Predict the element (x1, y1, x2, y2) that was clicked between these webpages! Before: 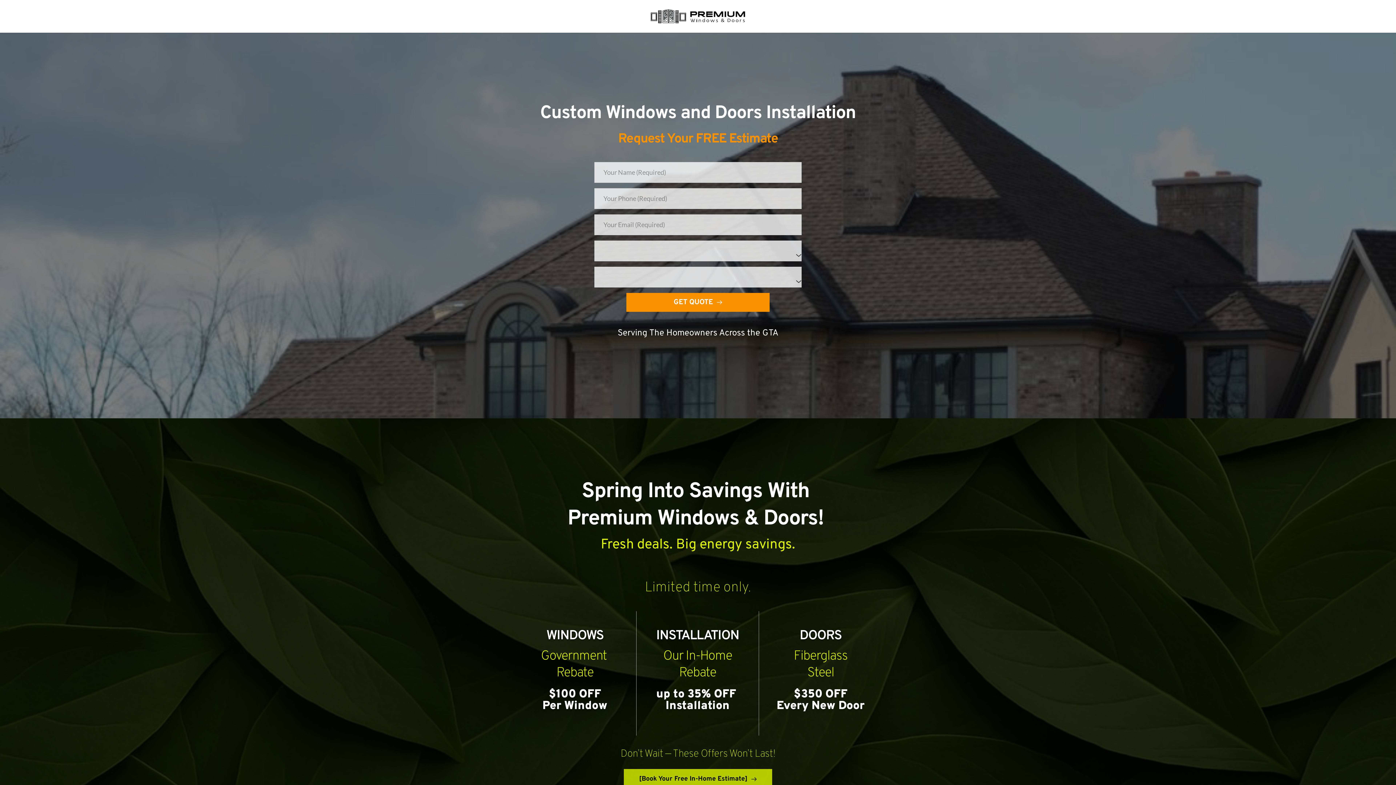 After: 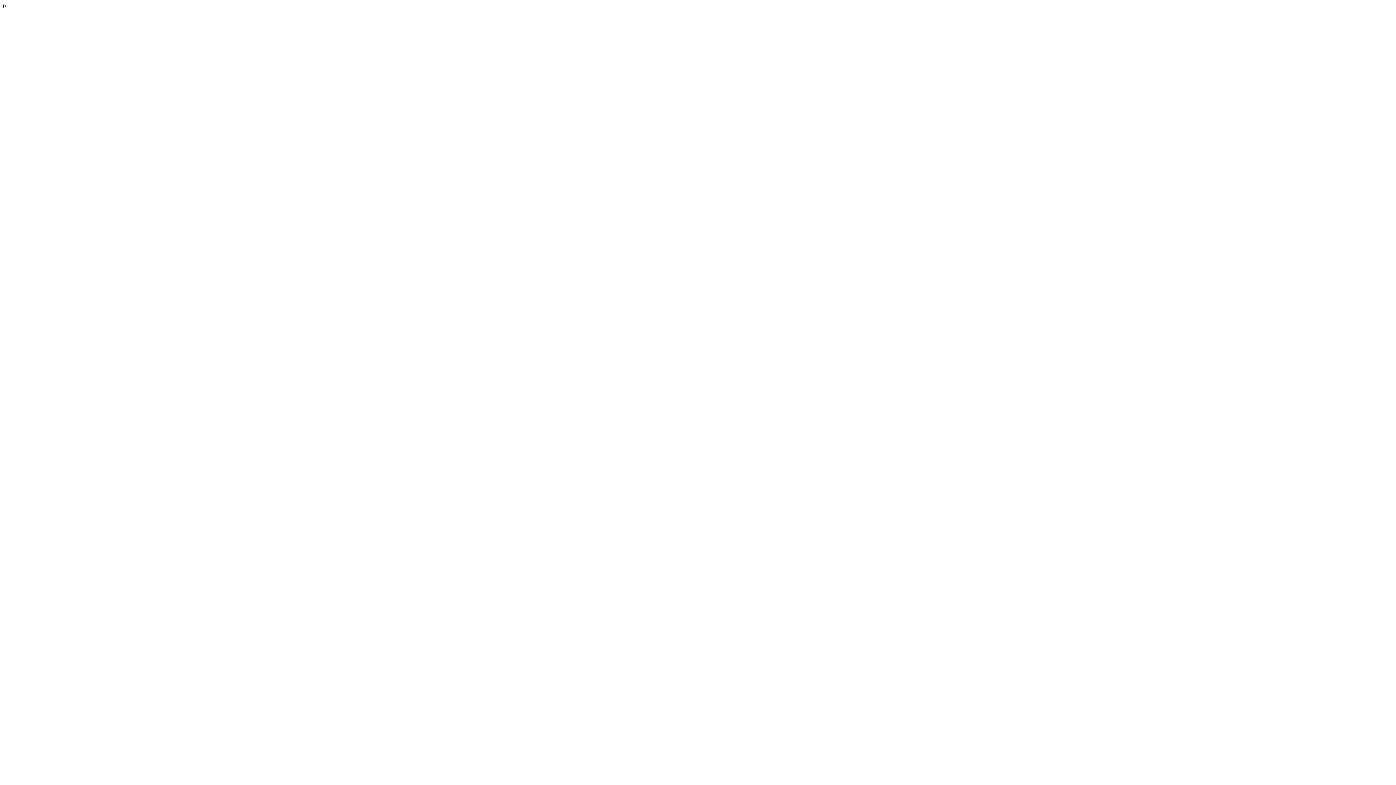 Action: bbox: (626, 292, 769, 311) label: GET QUOTE